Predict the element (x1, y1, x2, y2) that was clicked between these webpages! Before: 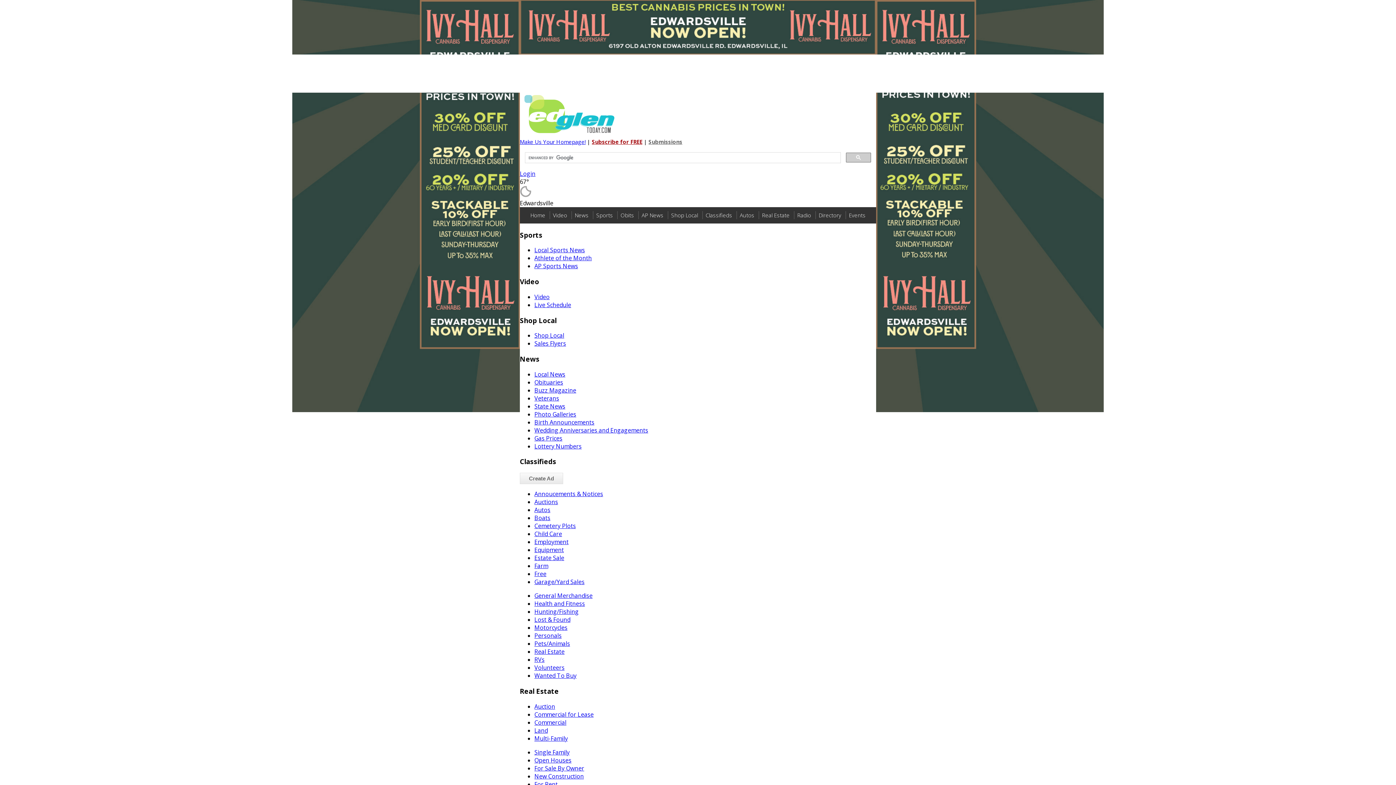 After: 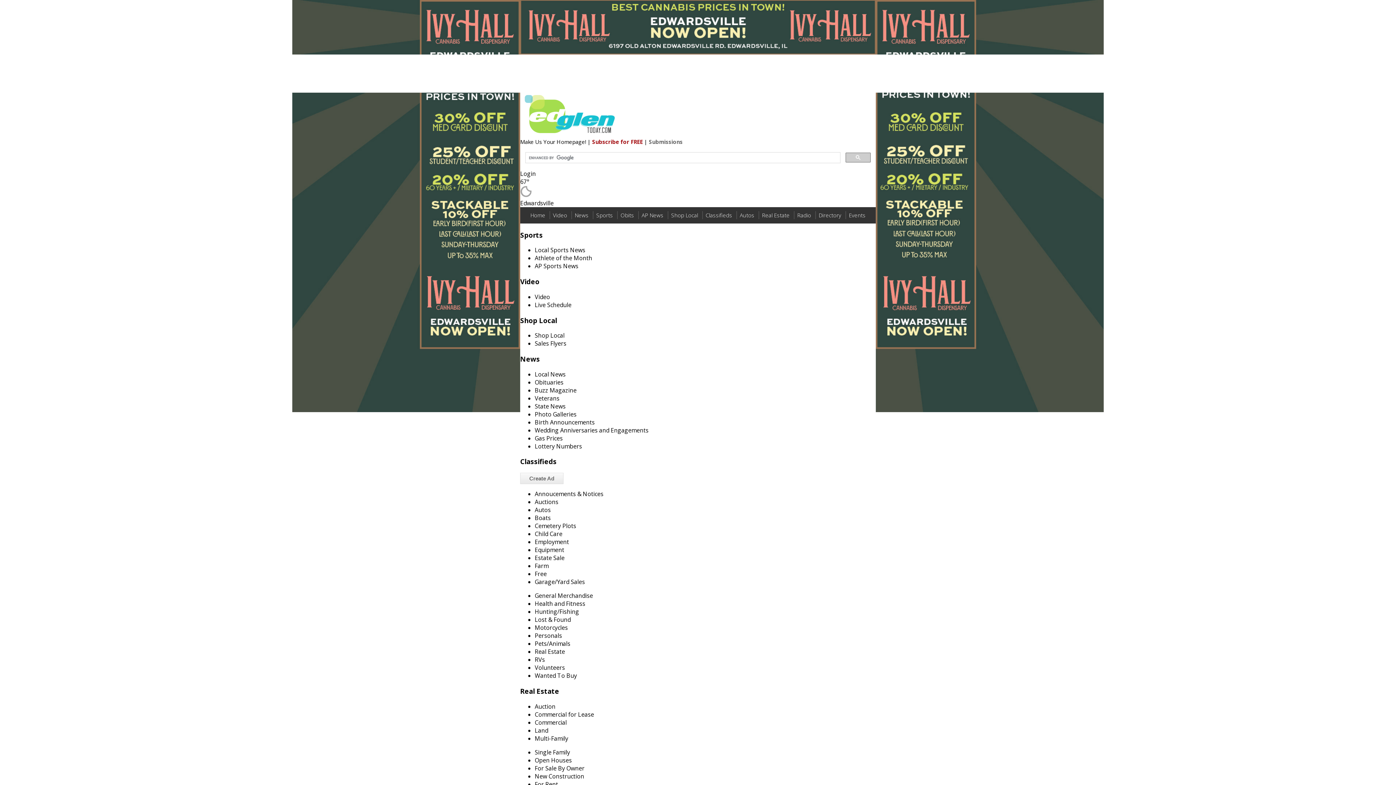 Action: label: Live Schedule bbox: (534, 301, 571, 309)